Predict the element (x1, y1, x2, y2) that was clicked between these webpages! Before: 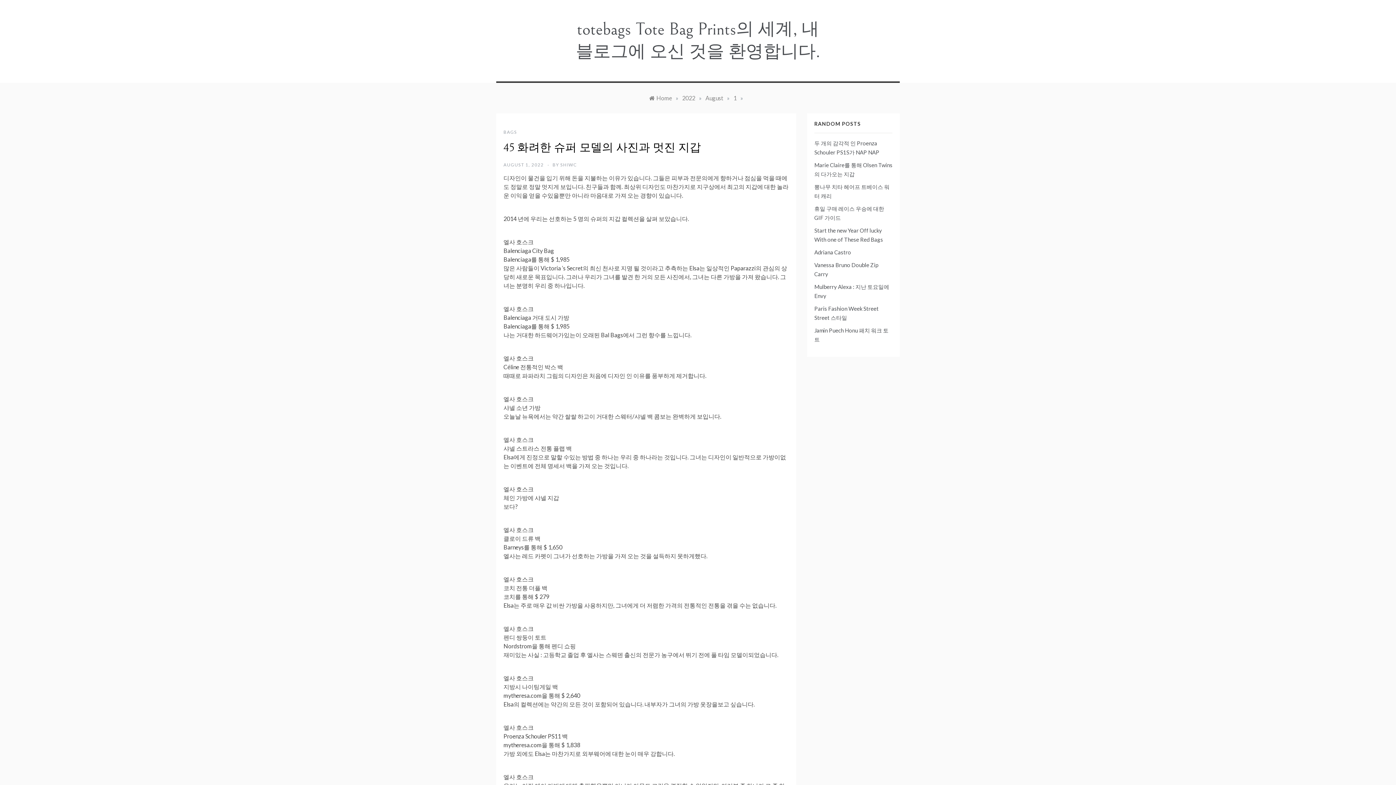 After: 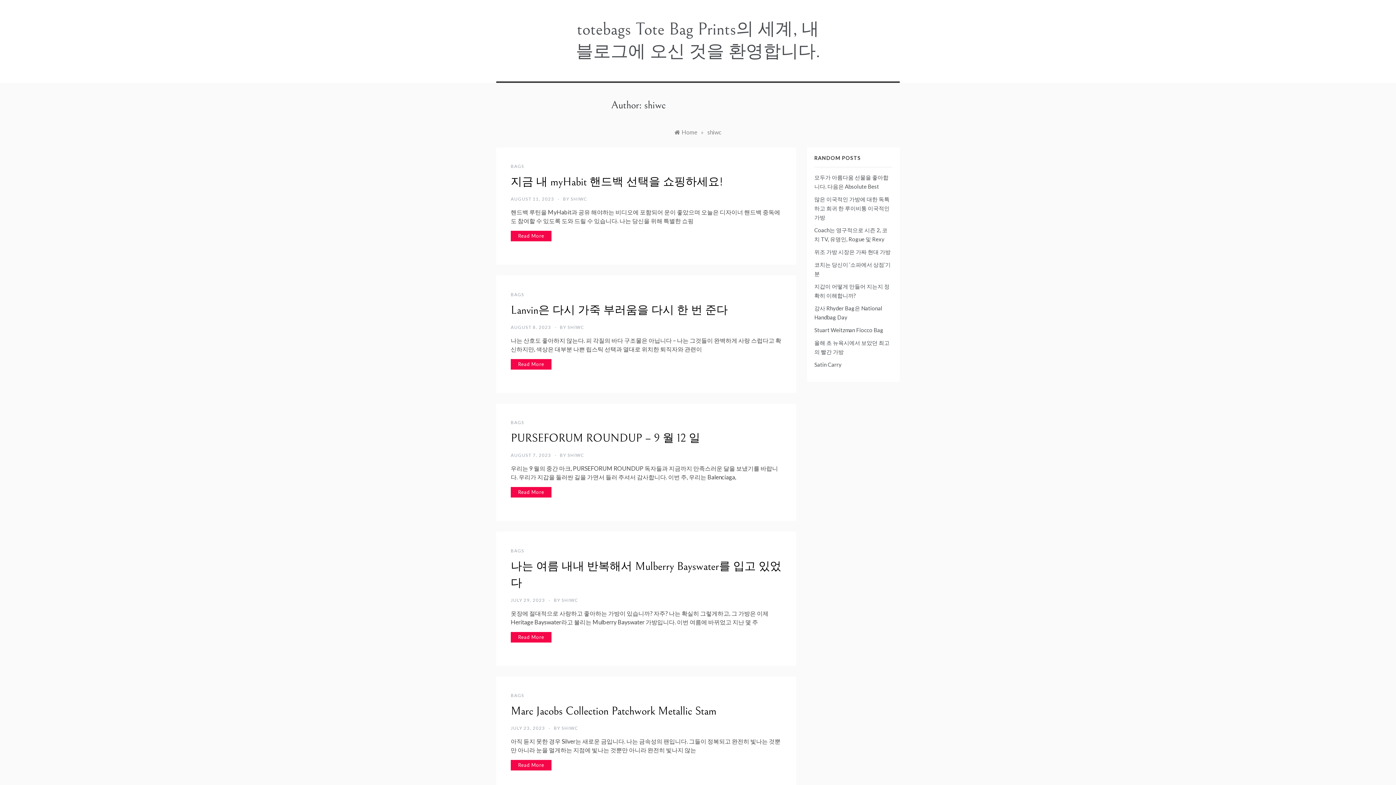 Action: bbox: (560, 162, 577, 167) label: SHIWC